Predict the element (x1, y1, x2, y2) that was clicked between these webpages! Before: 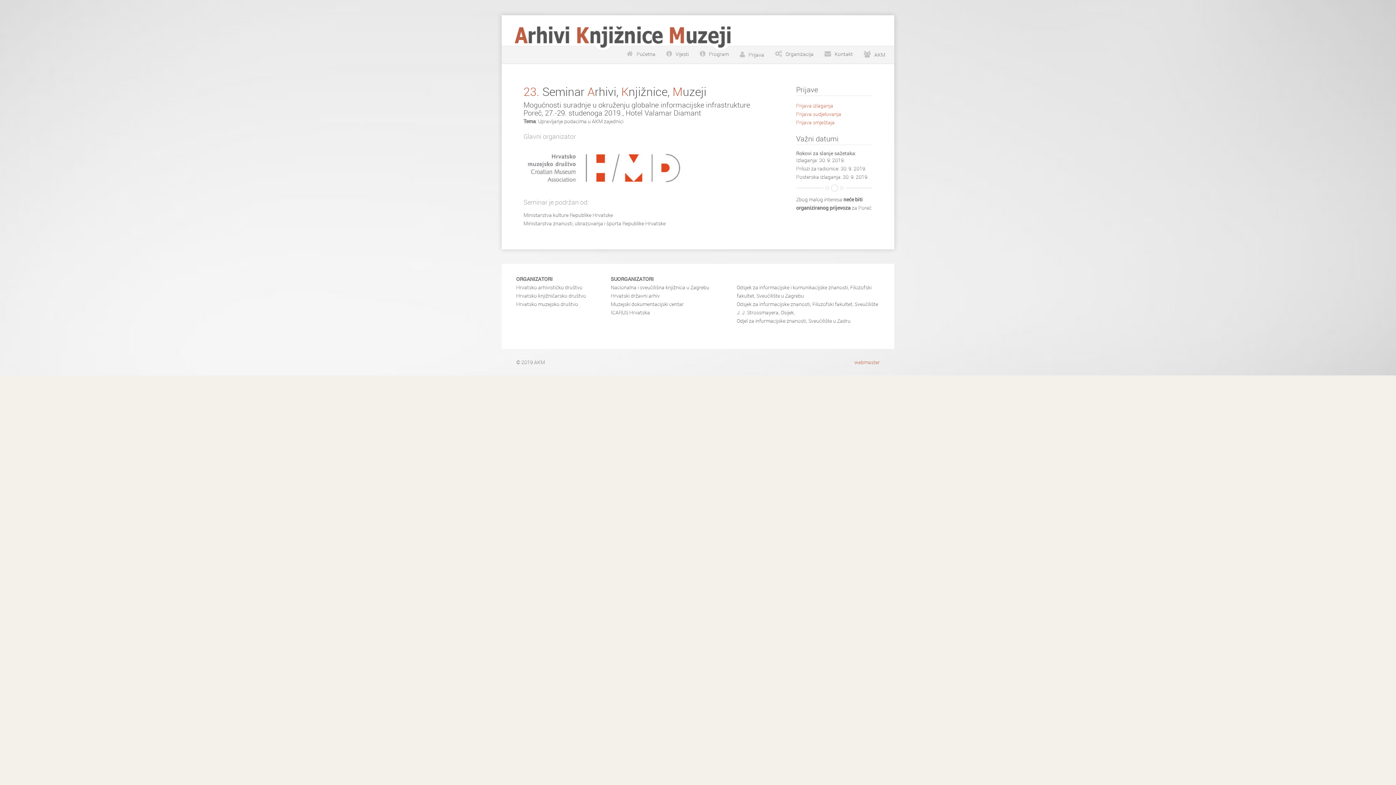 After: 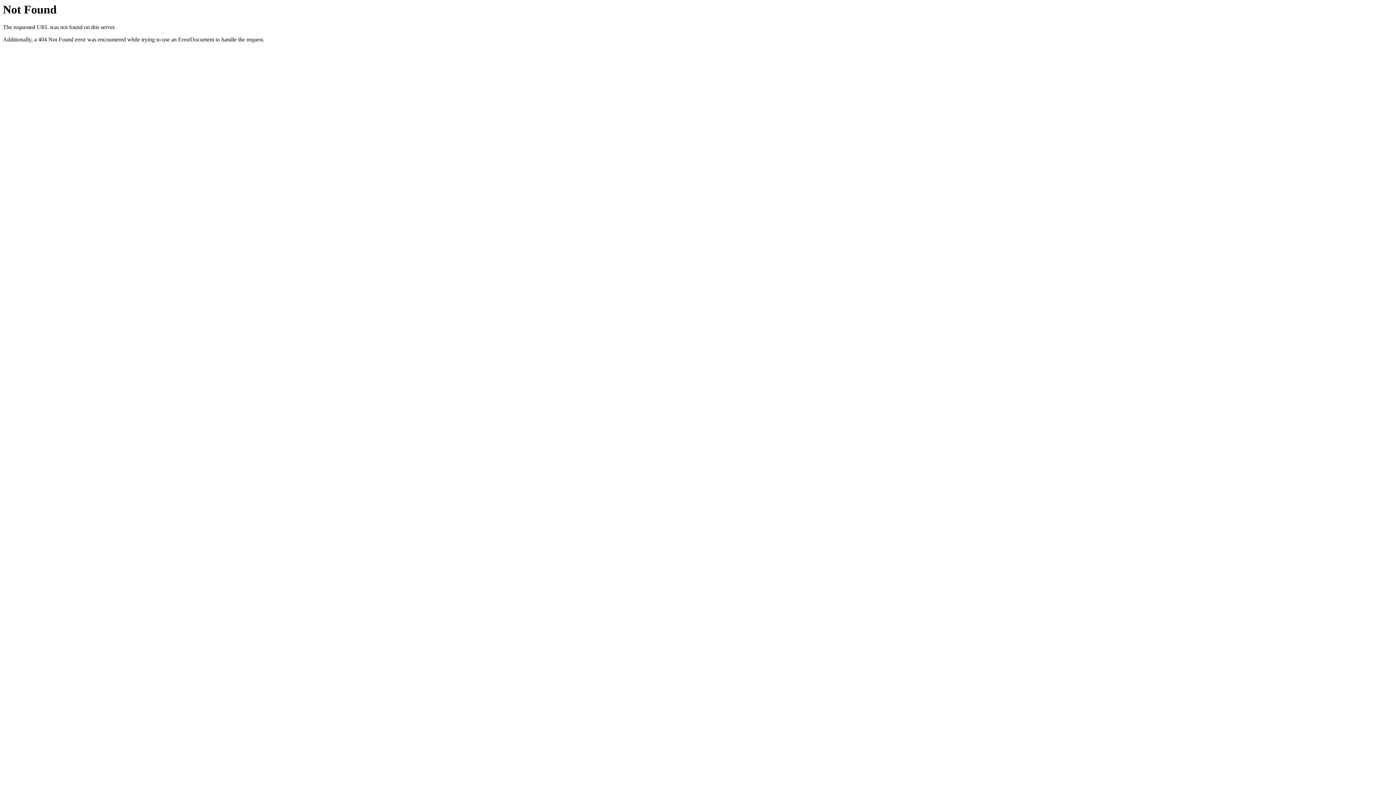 Action: label: Kontakt bbox: (821, 46, 856, 62)